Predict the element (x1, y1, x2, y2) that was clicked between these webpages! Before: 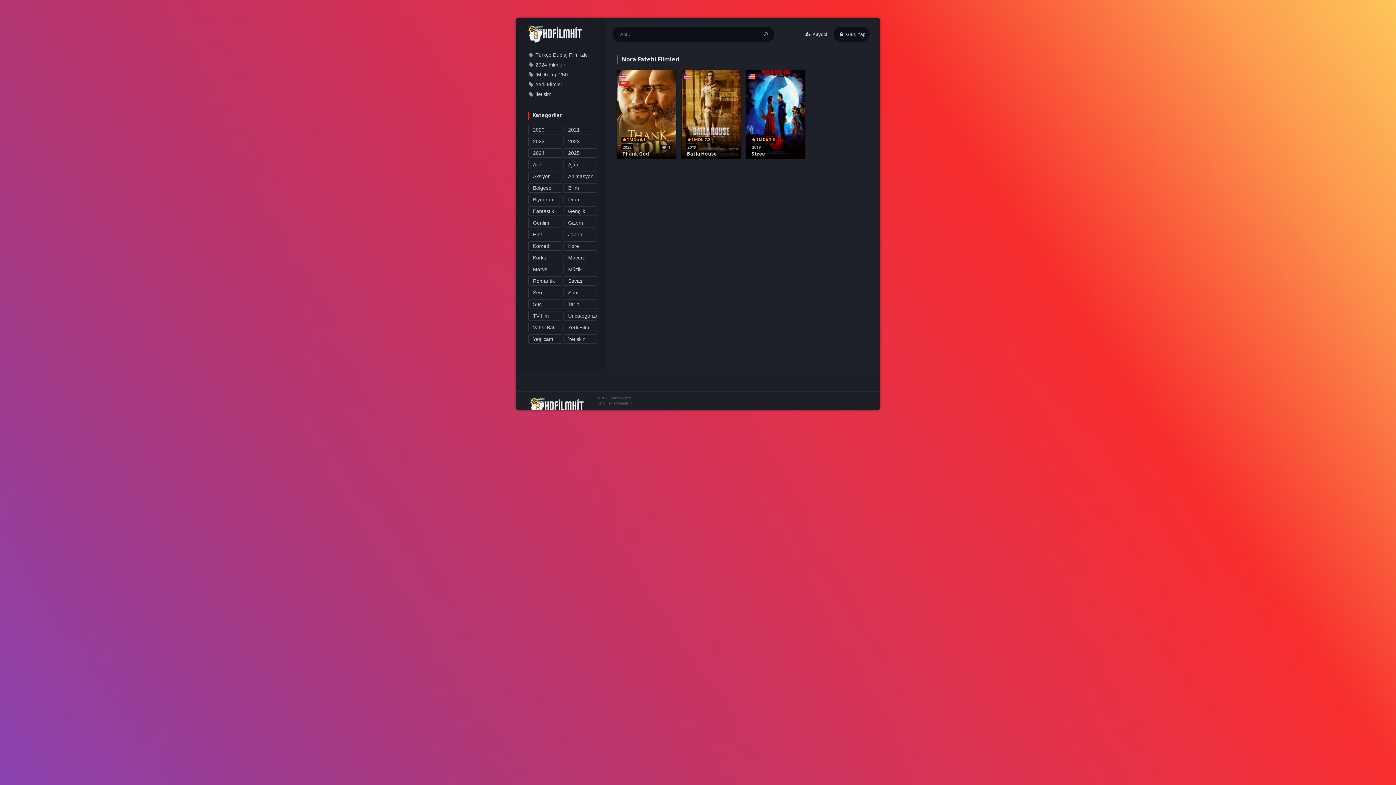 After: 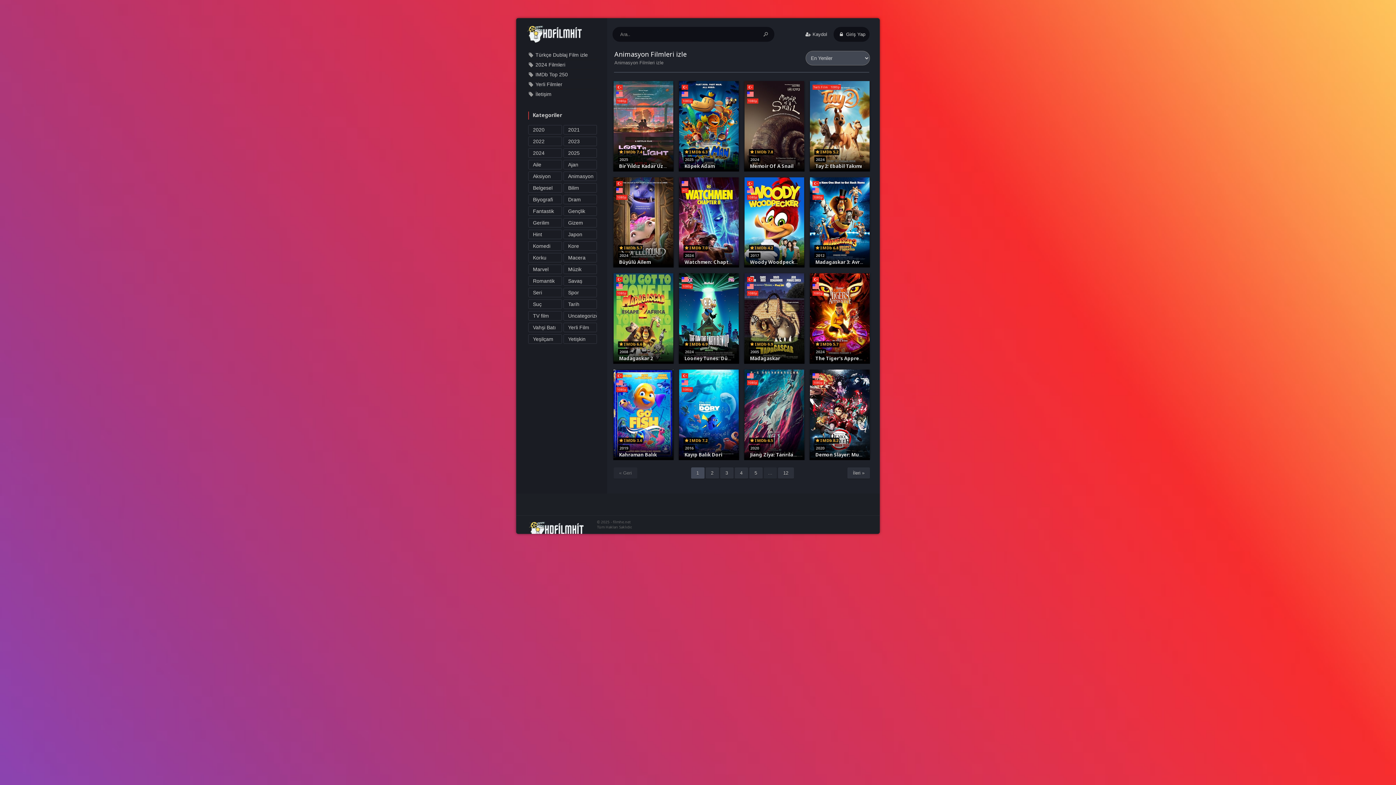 Action: bbox: (563, 171, 597, 181) label: Animasyon Filmleri izle